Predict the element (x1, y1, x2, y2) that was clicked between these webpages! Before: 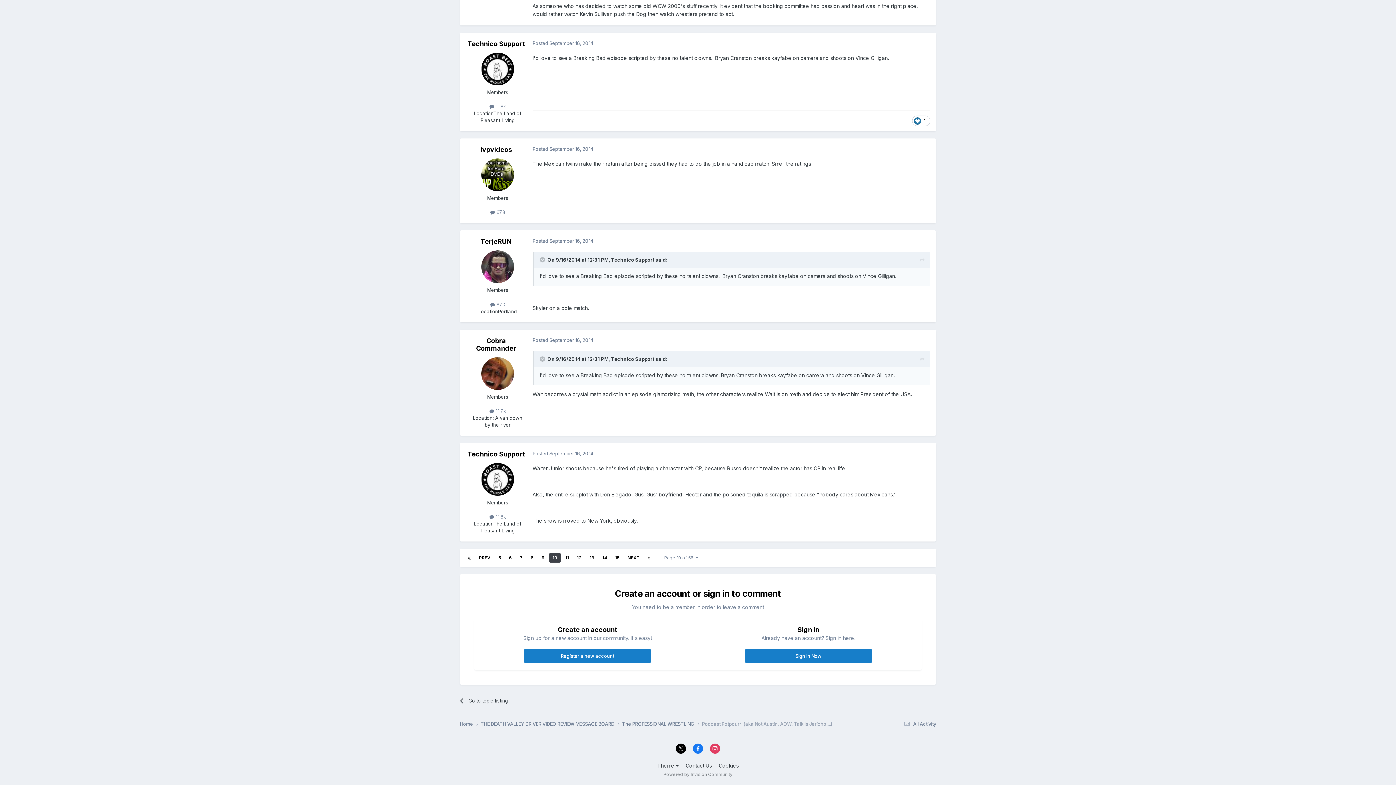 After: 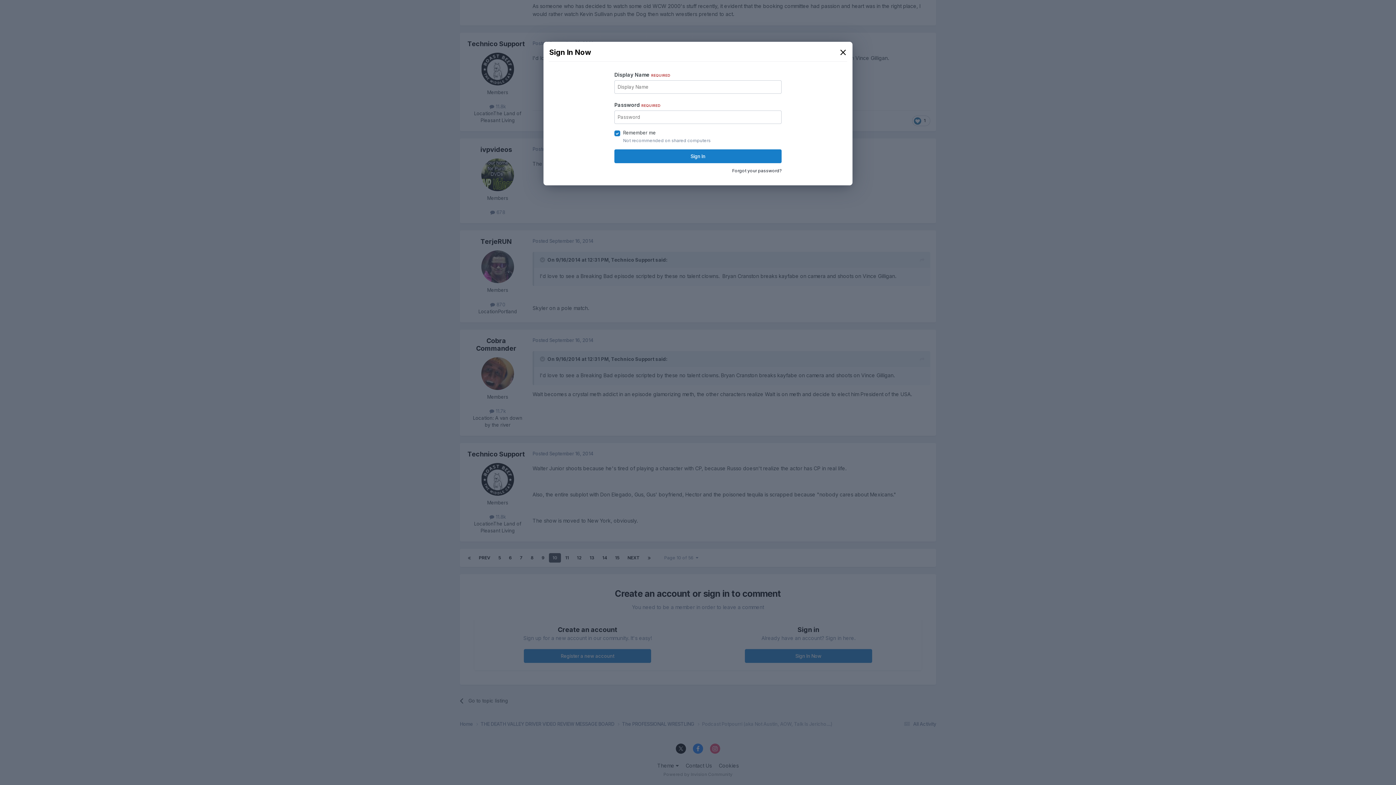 Action: bbox: (745, 649, 872, 663) label: Sign In Now